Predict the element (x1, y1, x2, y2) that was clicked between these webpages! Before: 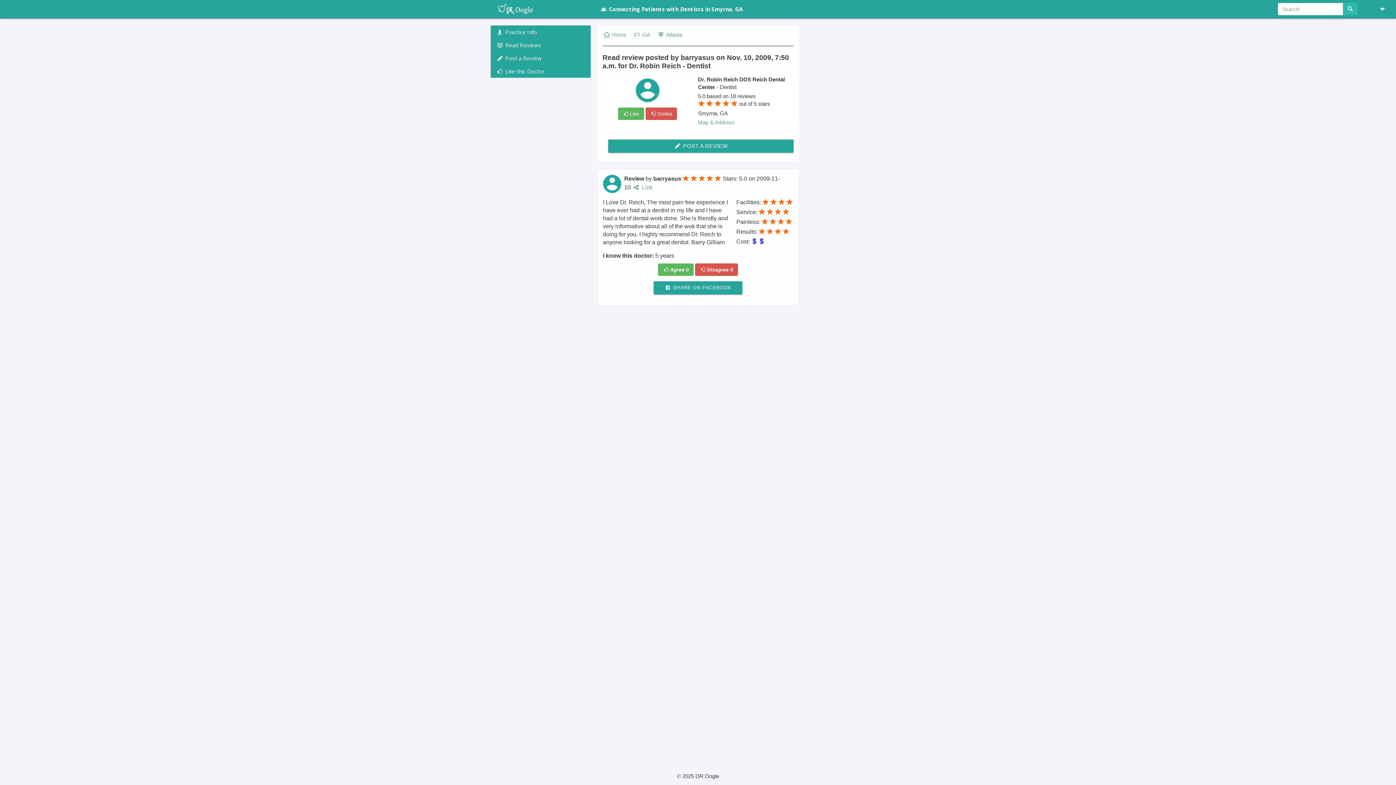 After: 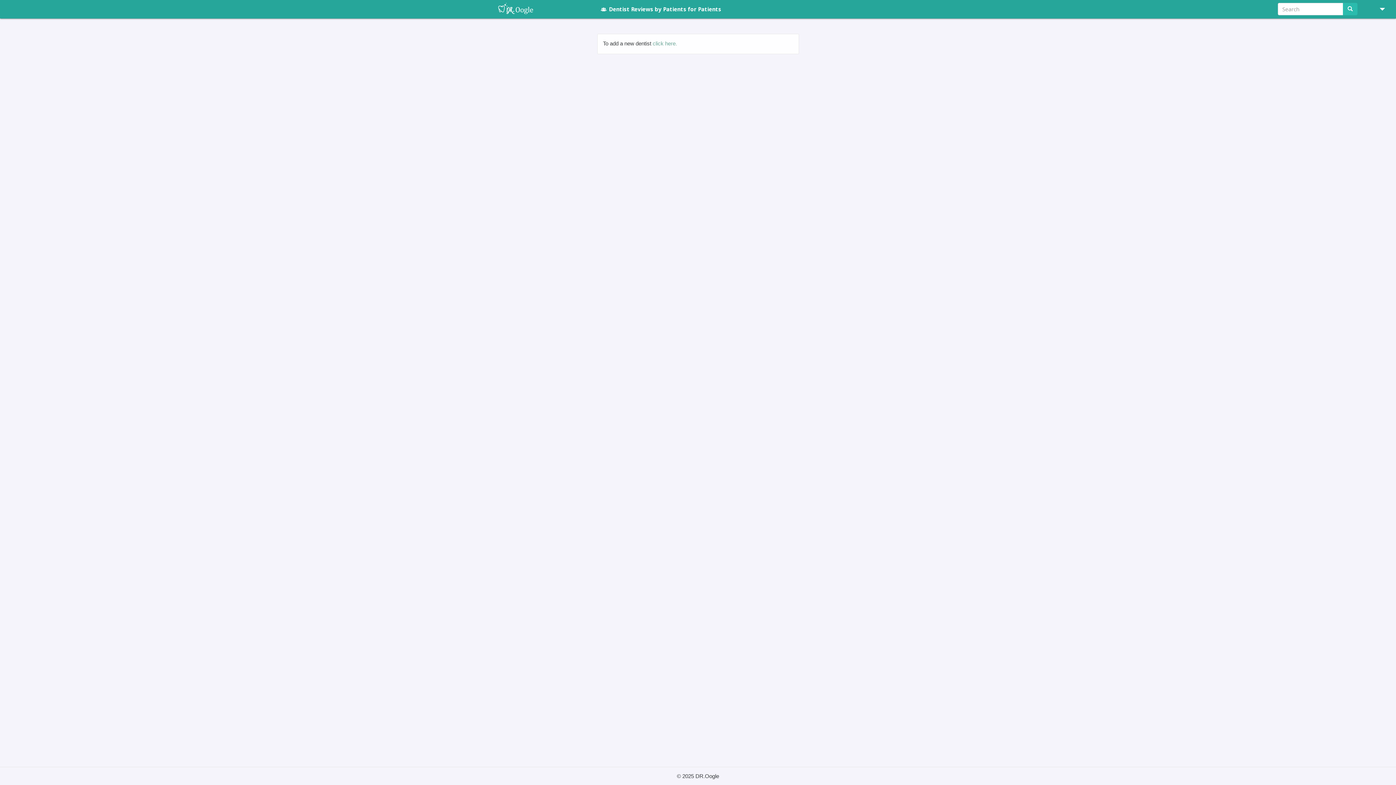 Action: bbox: (1343, 2, 1357, 15)